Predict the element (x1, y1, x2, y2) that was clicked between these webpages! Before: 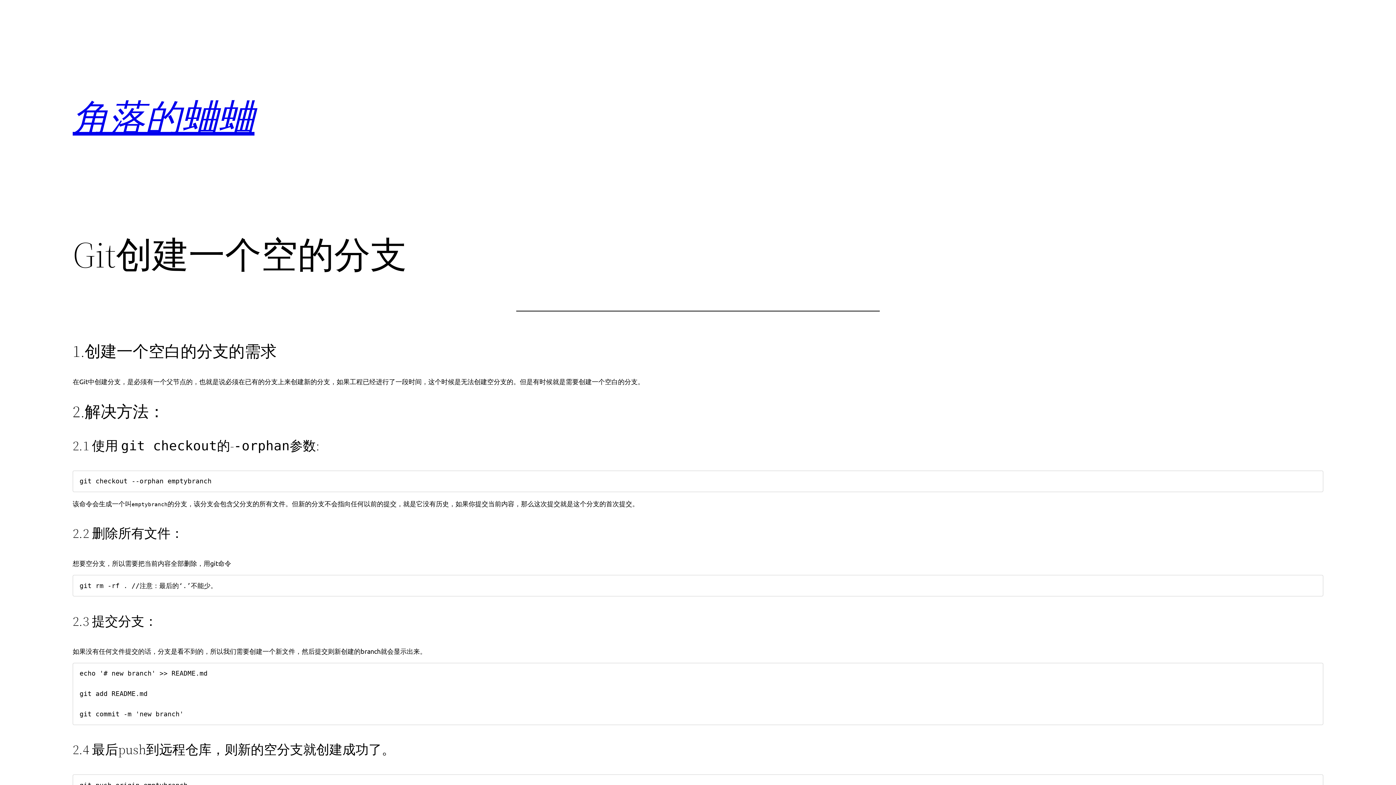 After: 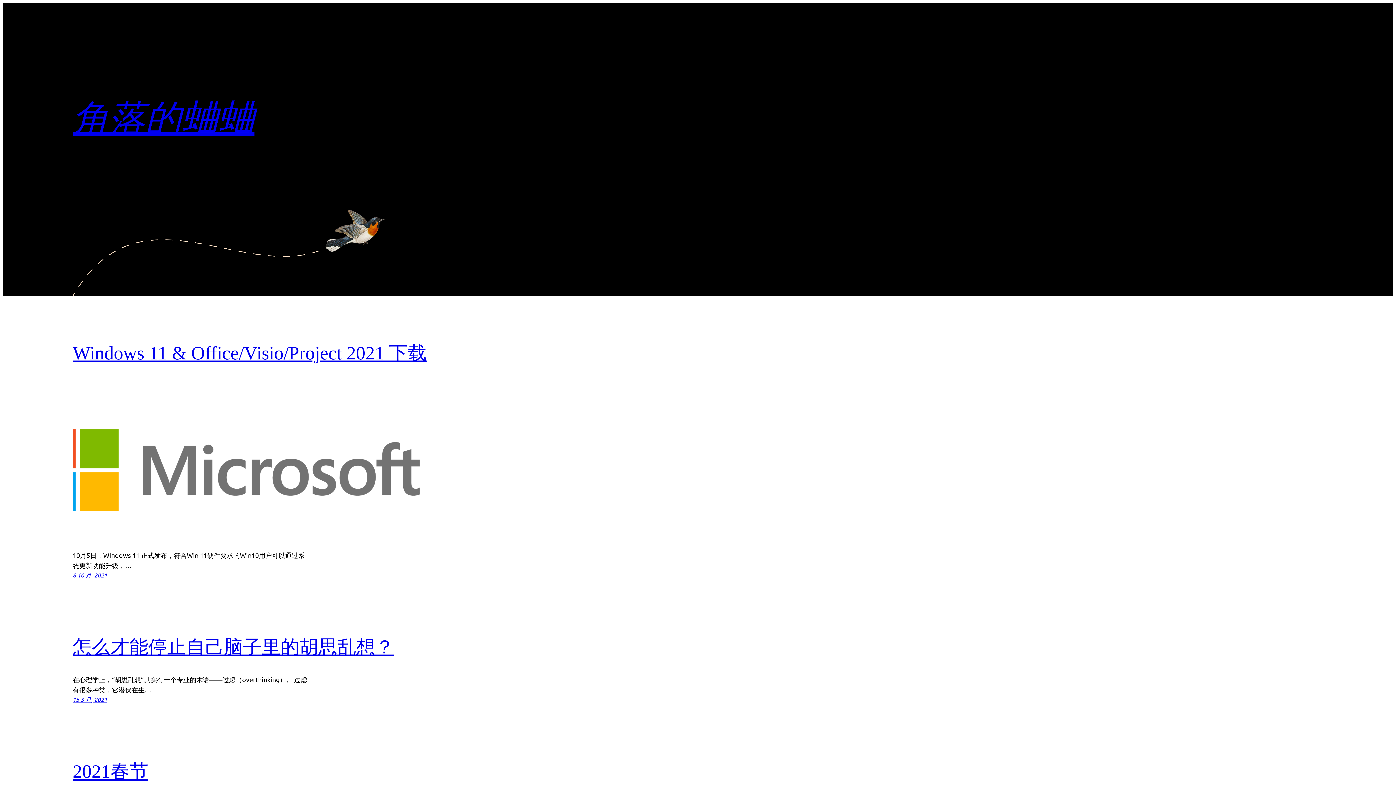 Action: label: 角落的蛐蛐 bbox: (72, 97, 254, 138)